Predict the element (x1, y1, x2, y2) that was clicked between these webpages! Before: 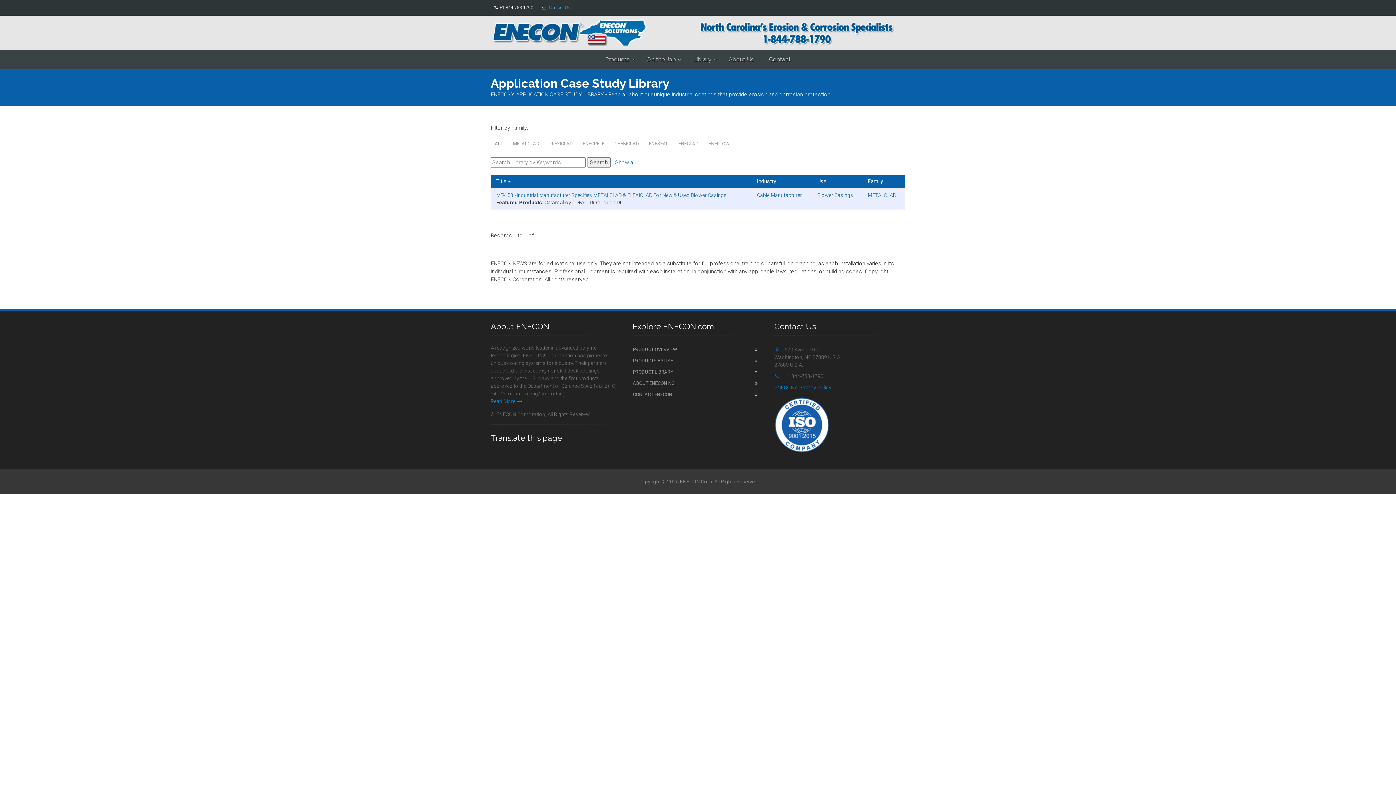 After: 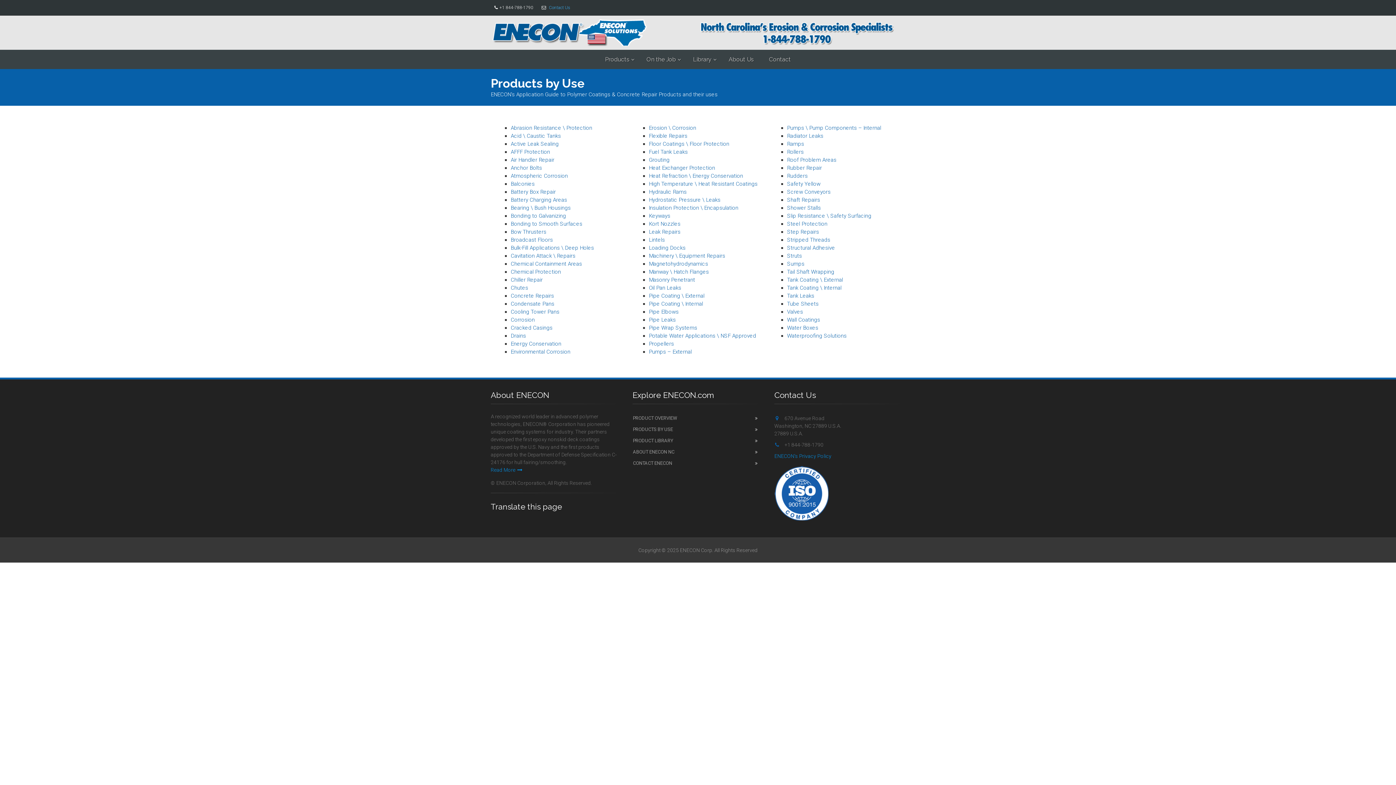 Action: bbox: (632, 355, 763, 366) label: PRODUCTS BY USE